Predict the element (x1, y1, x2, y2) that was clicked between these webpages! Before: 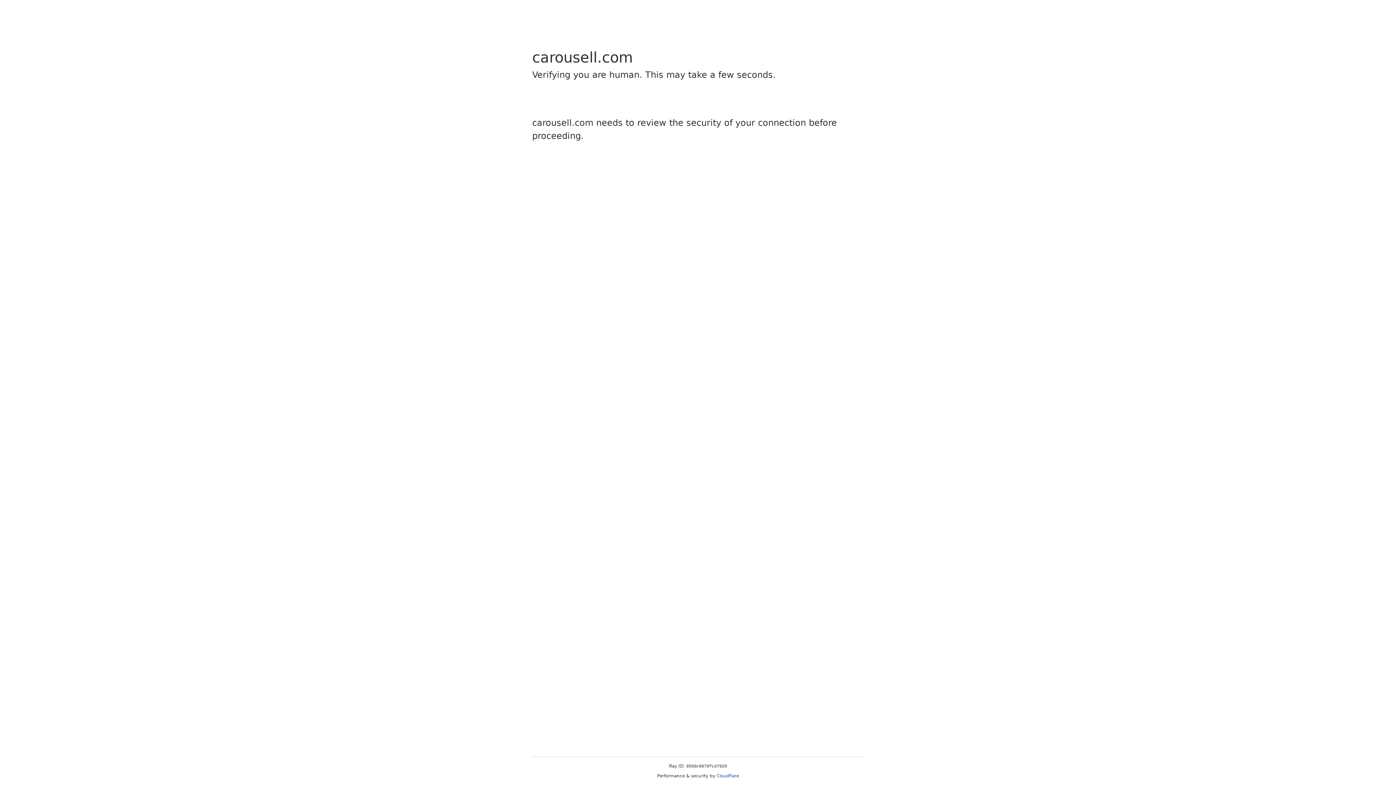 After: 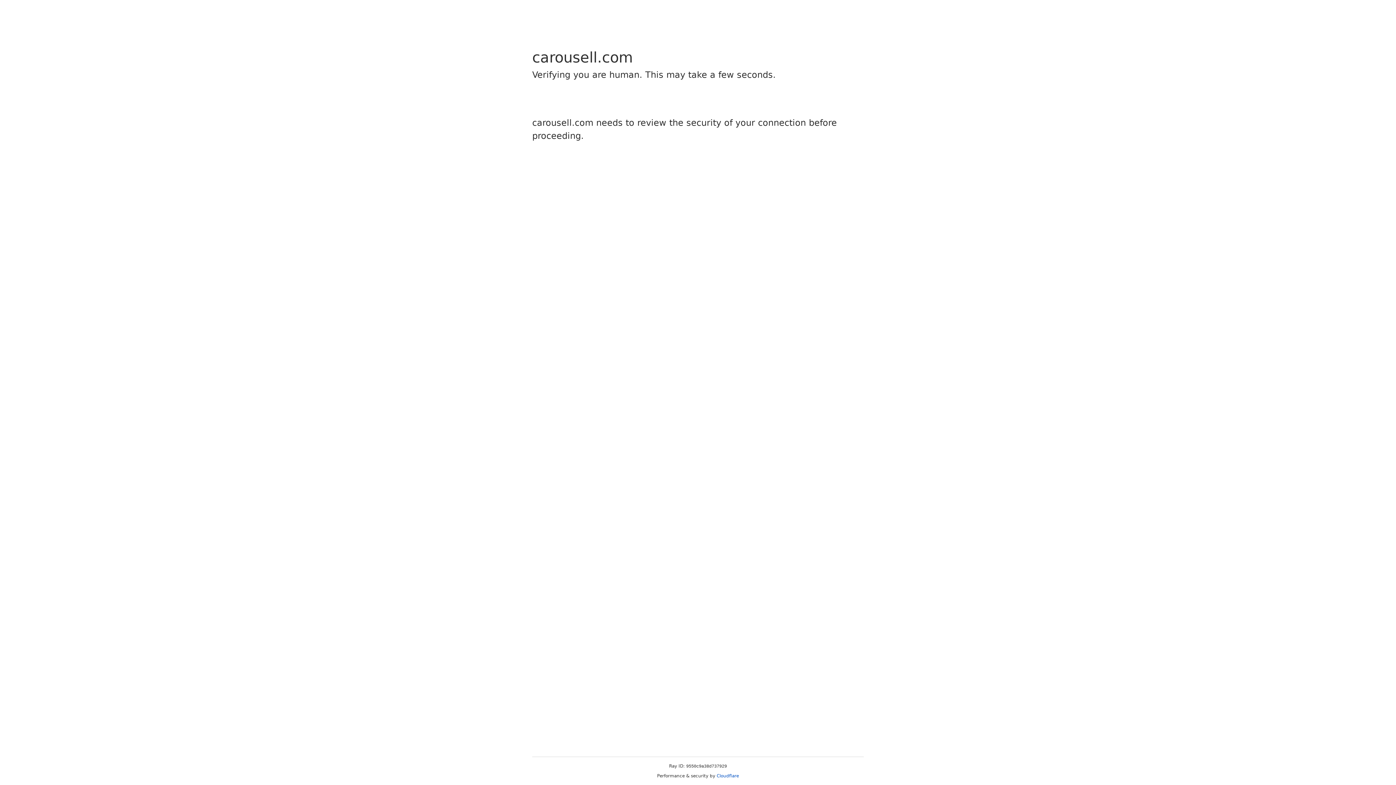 Action: bbox: (716, 773, 739, 778) label: Cloudflare